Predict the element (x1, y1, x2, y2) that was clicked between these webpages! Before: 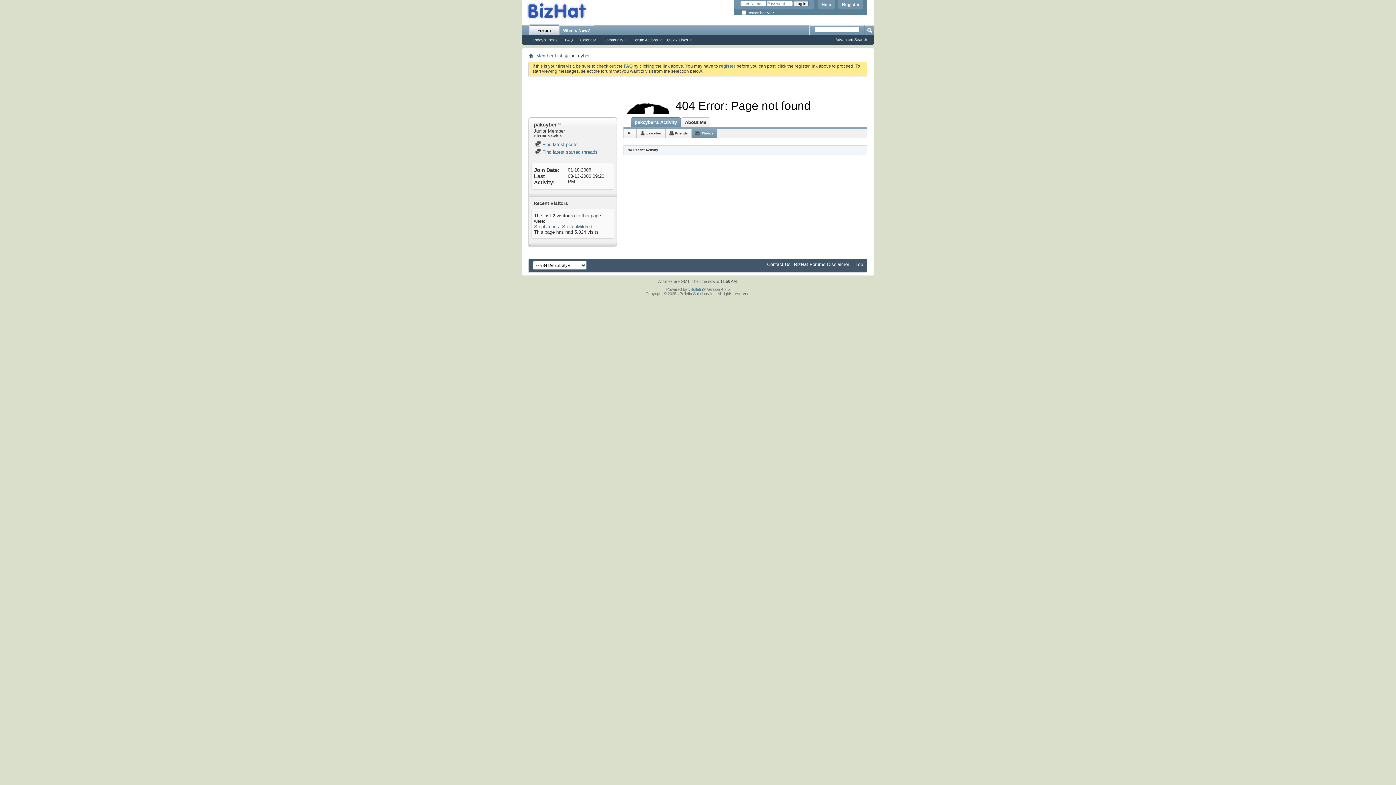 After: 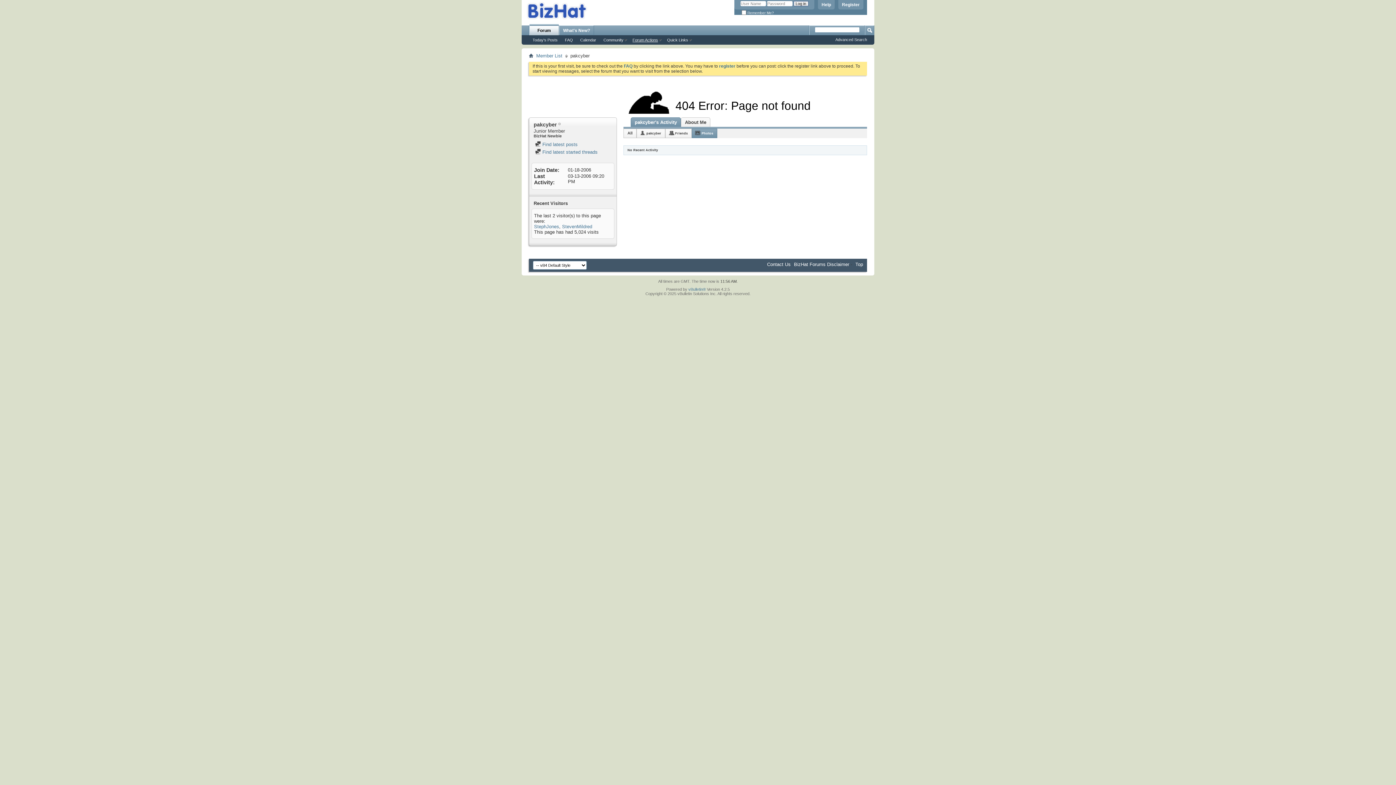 Action: bbox: (629, 37, 663, 42) label: Forum Actions